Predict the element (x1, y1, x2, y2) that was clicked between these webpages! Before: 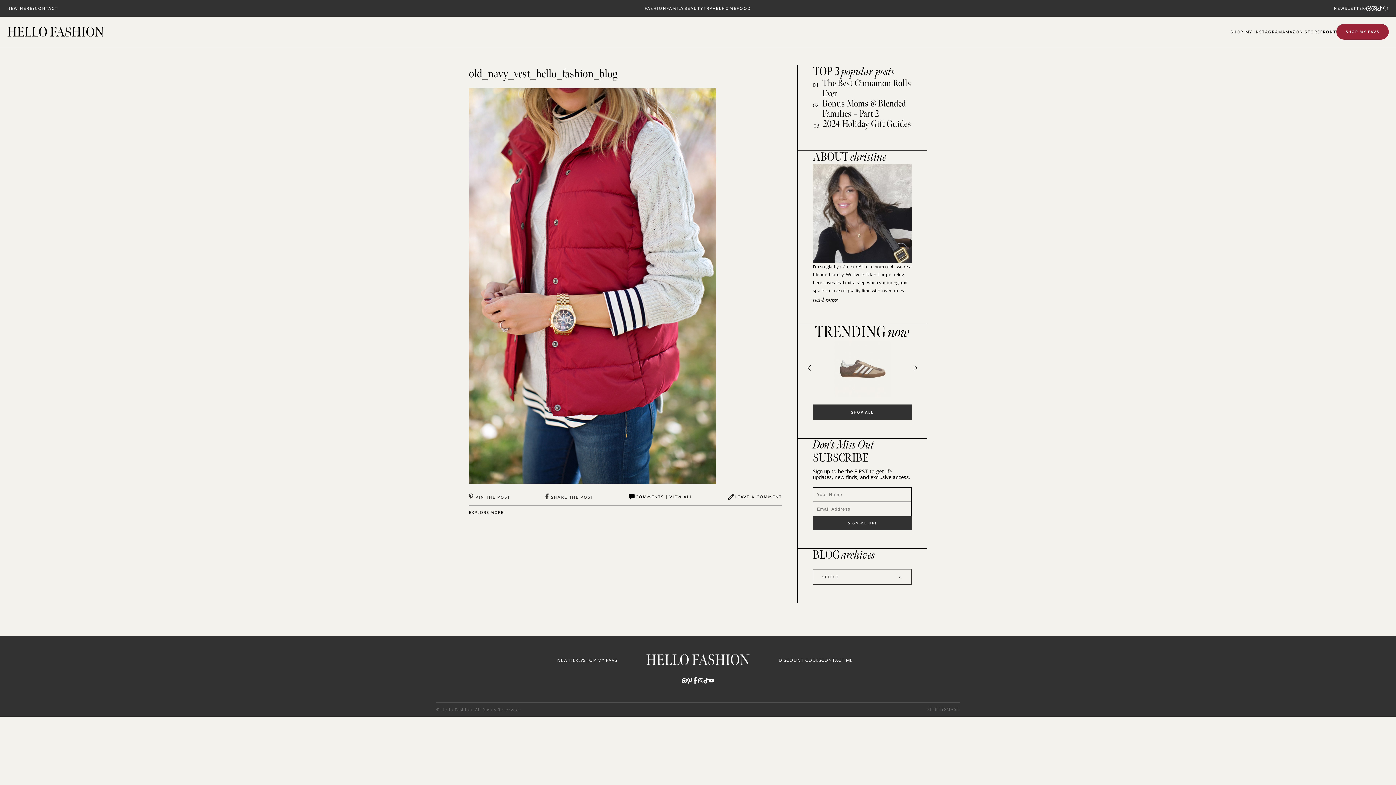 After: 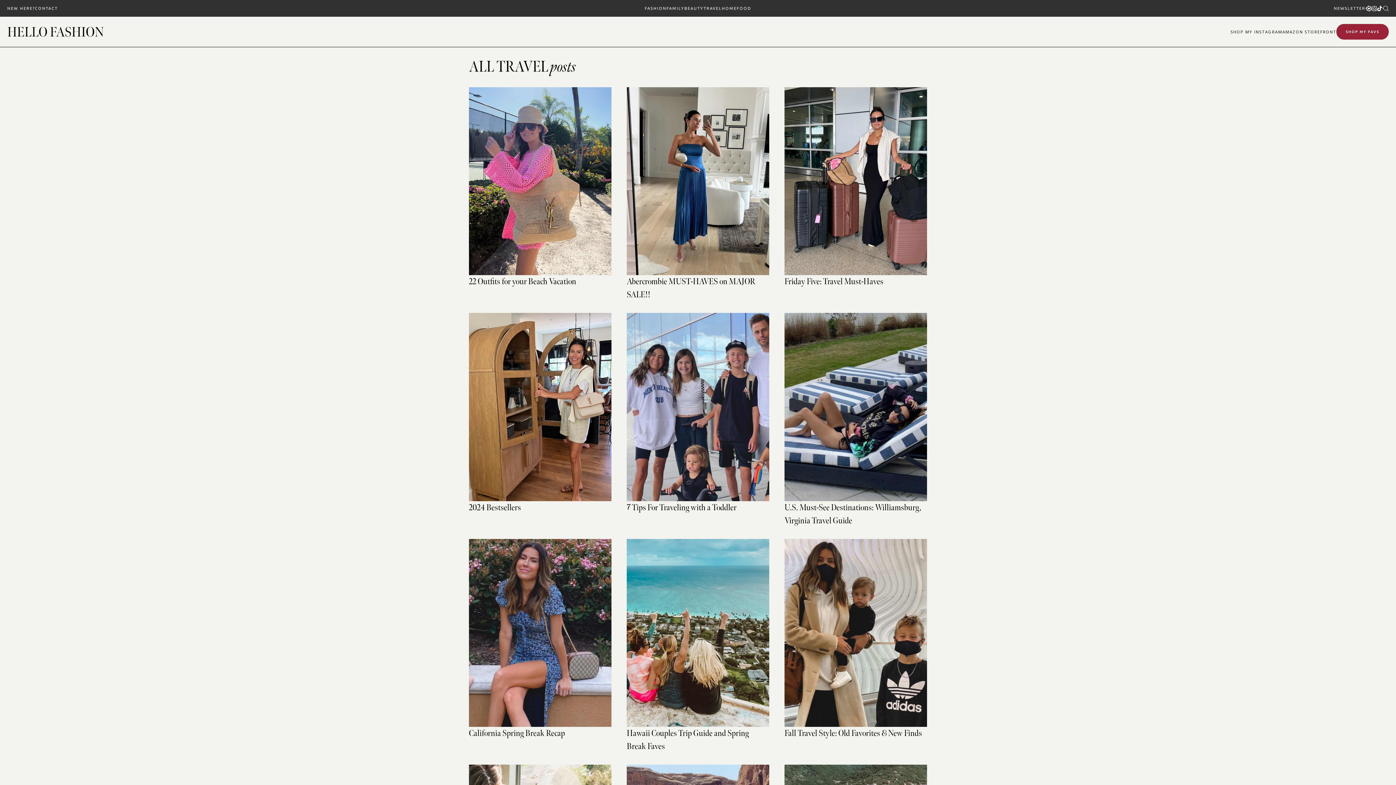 Action: bbox: (703, 5, 722, 11) label: TRAVEL